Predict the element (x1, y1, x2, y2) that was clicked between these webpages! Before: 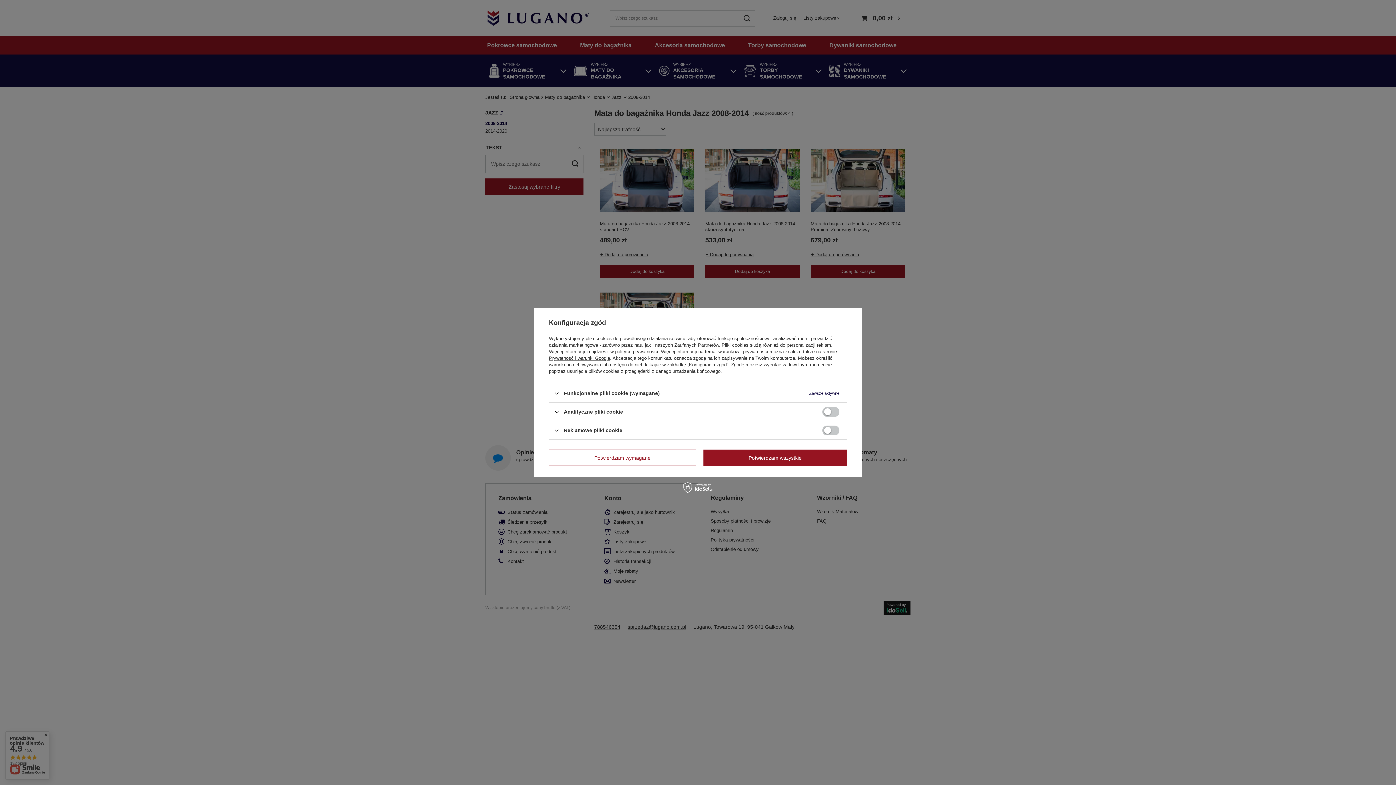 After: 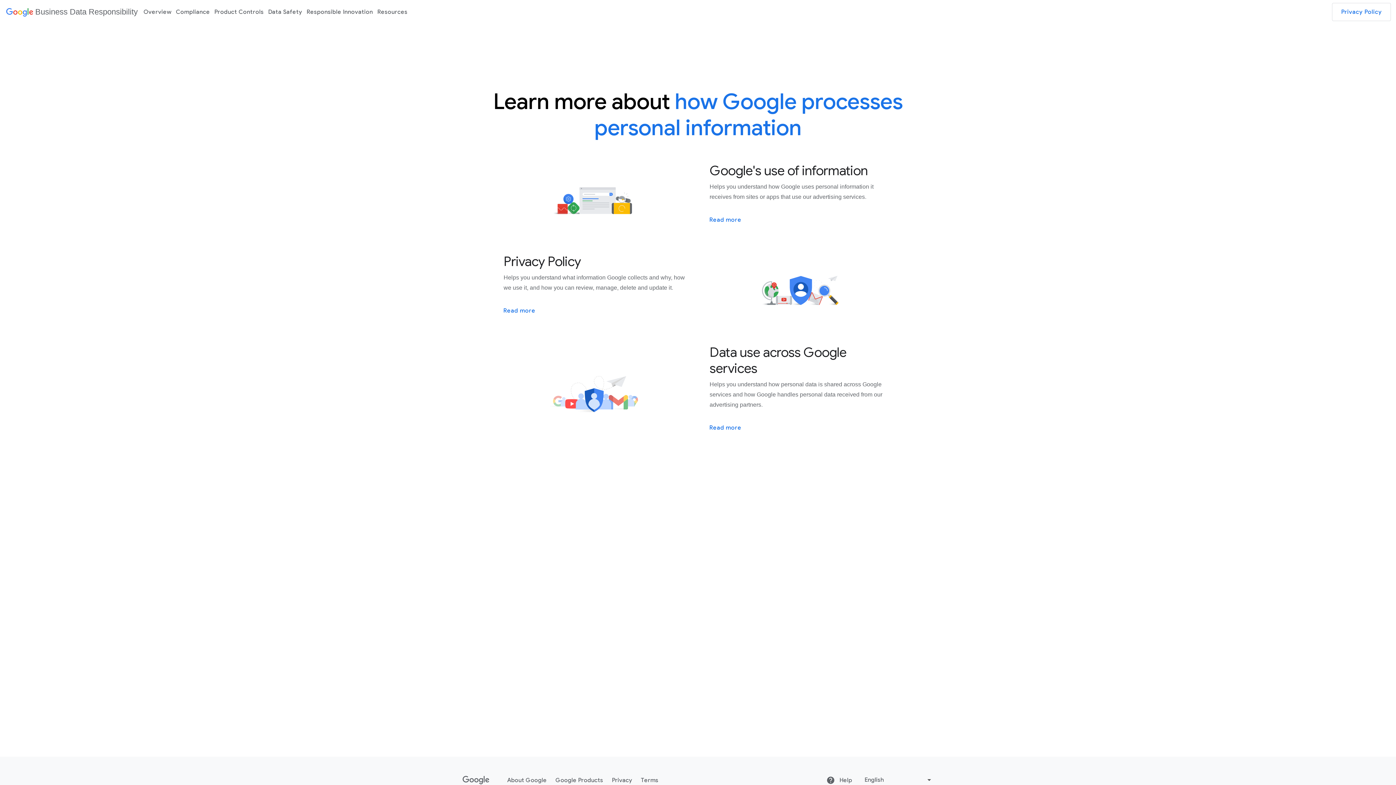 Action: bbox: (549, 355, 610, 361) label: Prywatność i warunki Google